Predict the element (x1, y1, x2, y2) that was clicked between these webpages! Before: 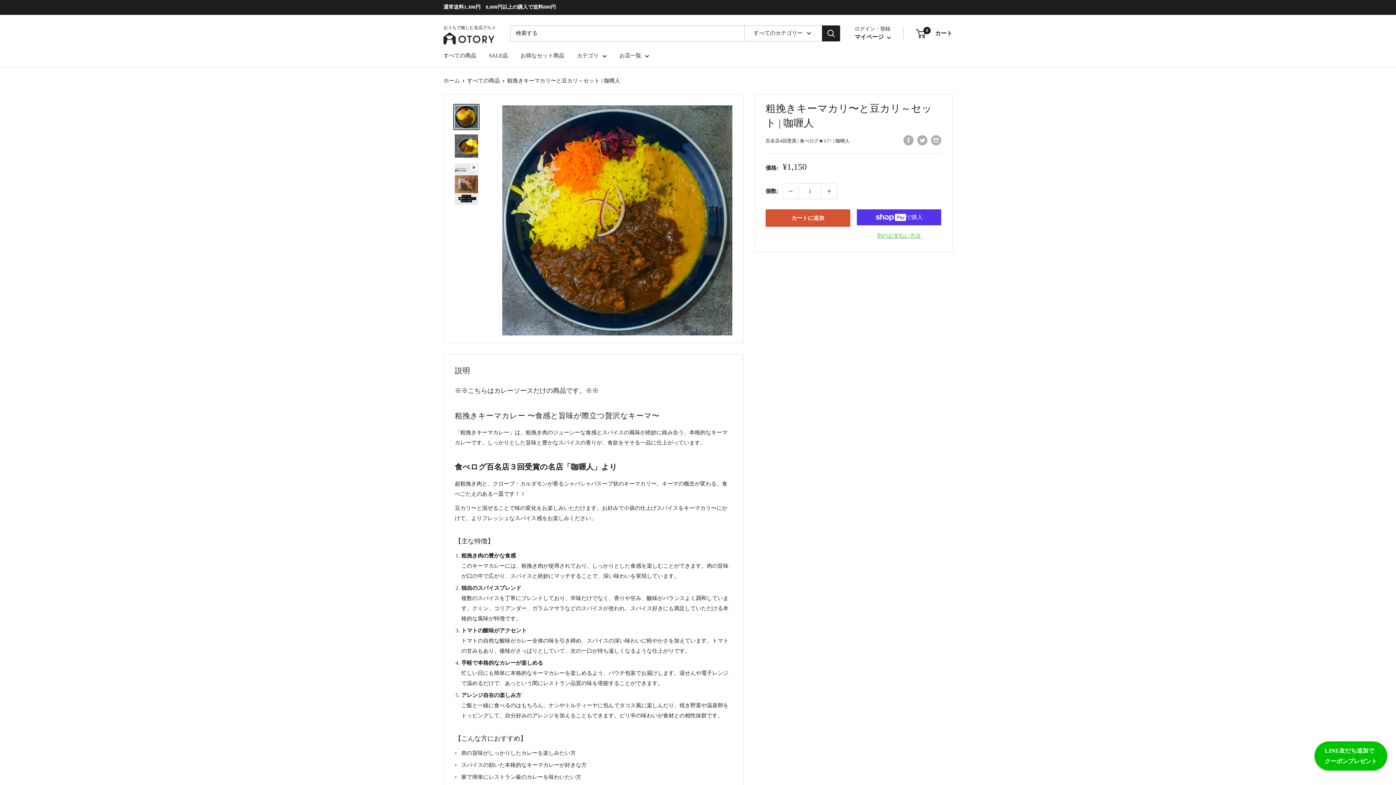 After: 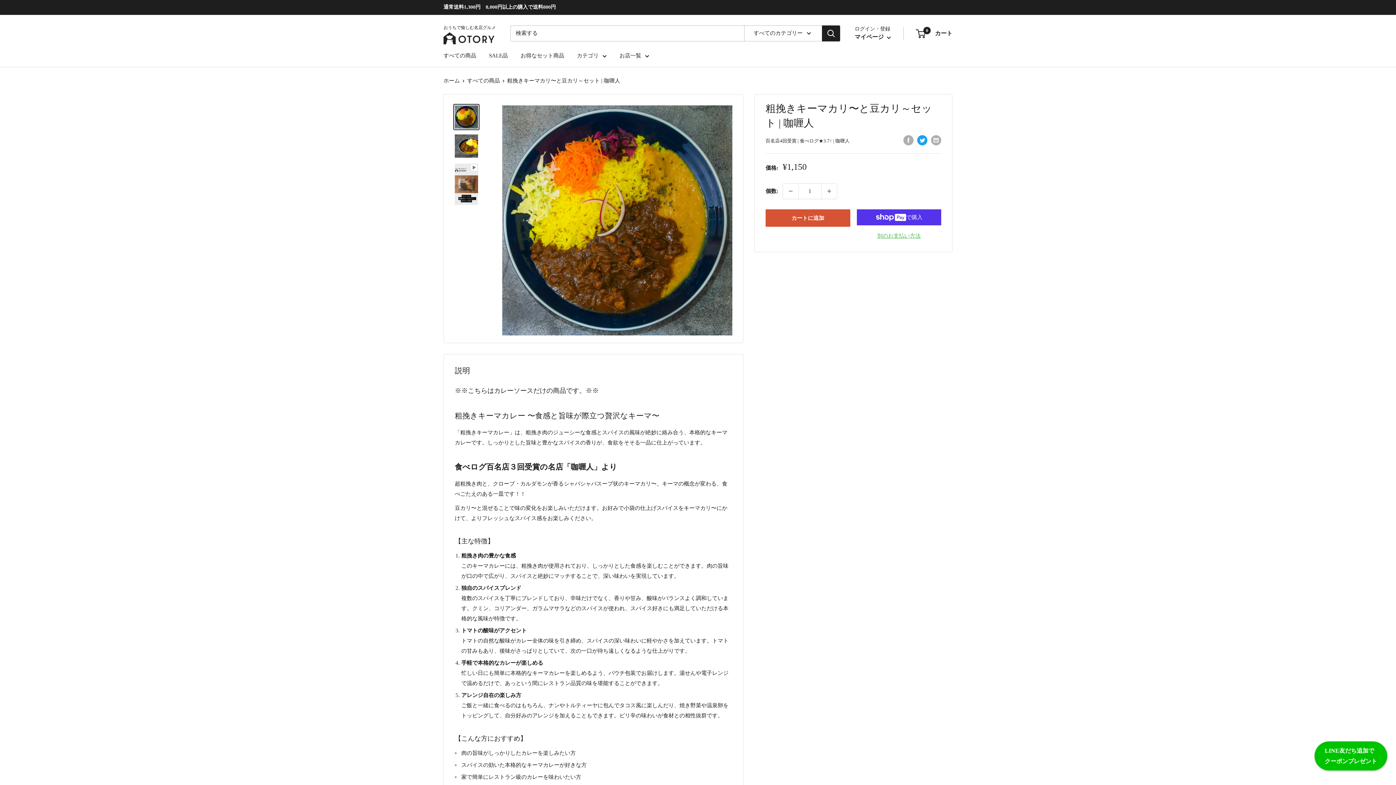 Action: bbox: (917, 134, 927, 145) label: Twitterでツイート